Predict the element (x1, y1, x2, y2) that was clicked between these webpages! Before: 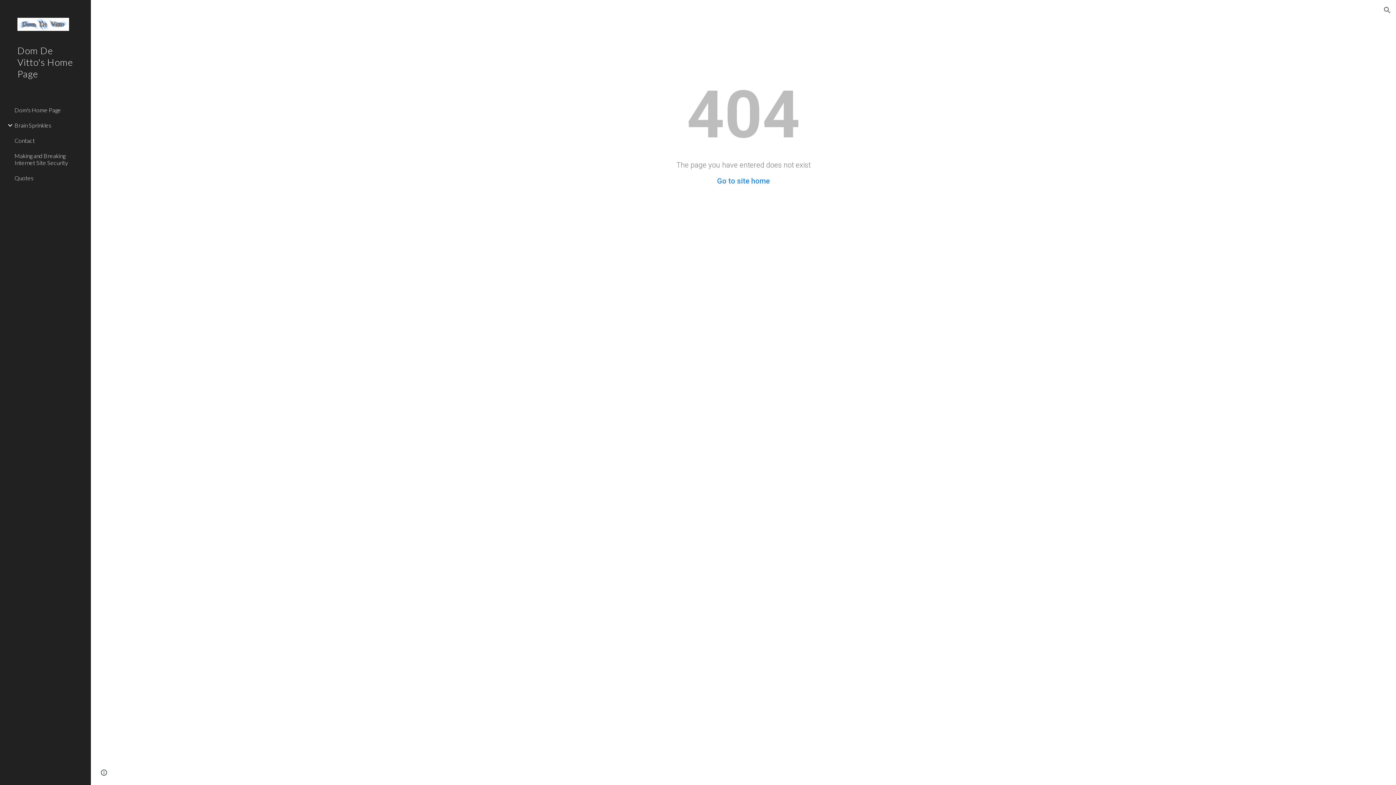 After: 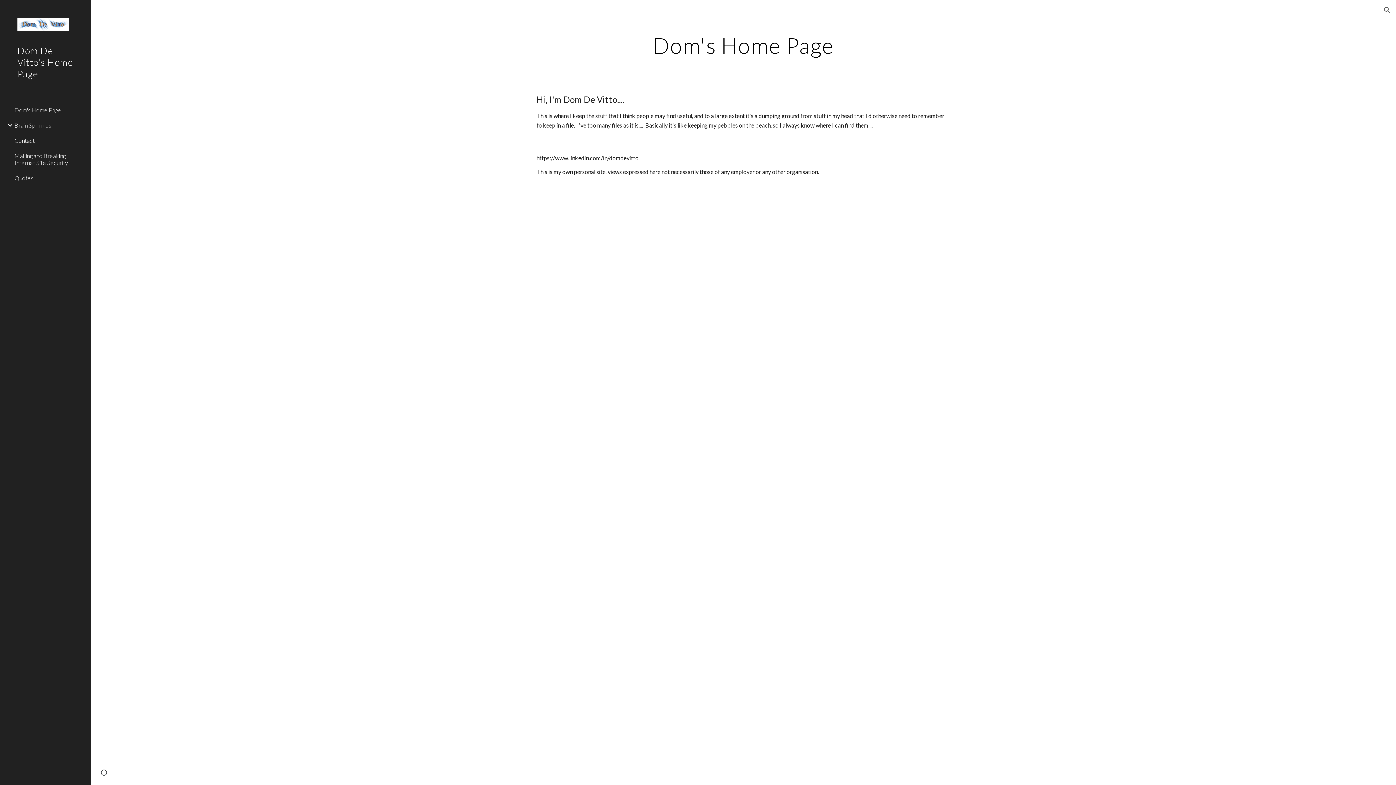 Action: label: Go to site home bbox: (717, 176, 770, 185)